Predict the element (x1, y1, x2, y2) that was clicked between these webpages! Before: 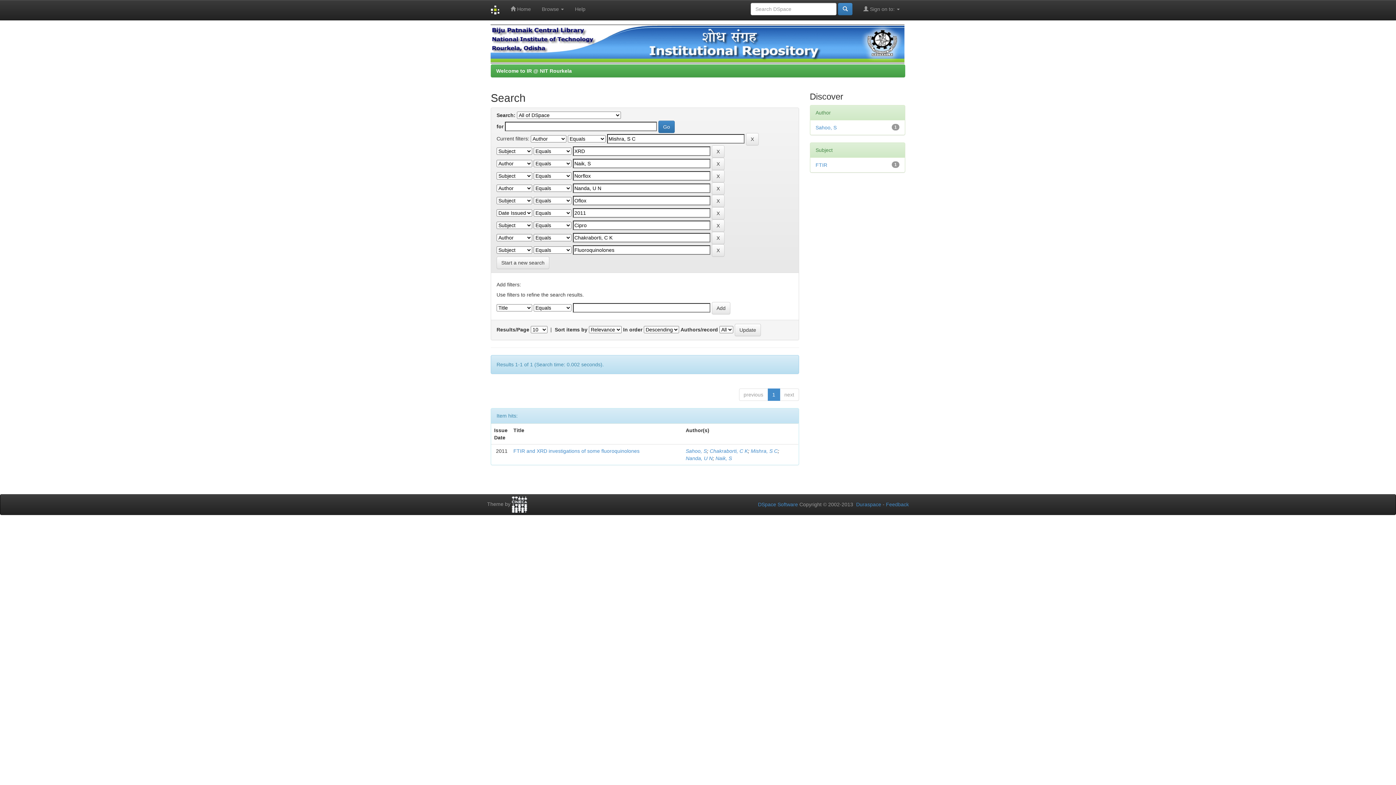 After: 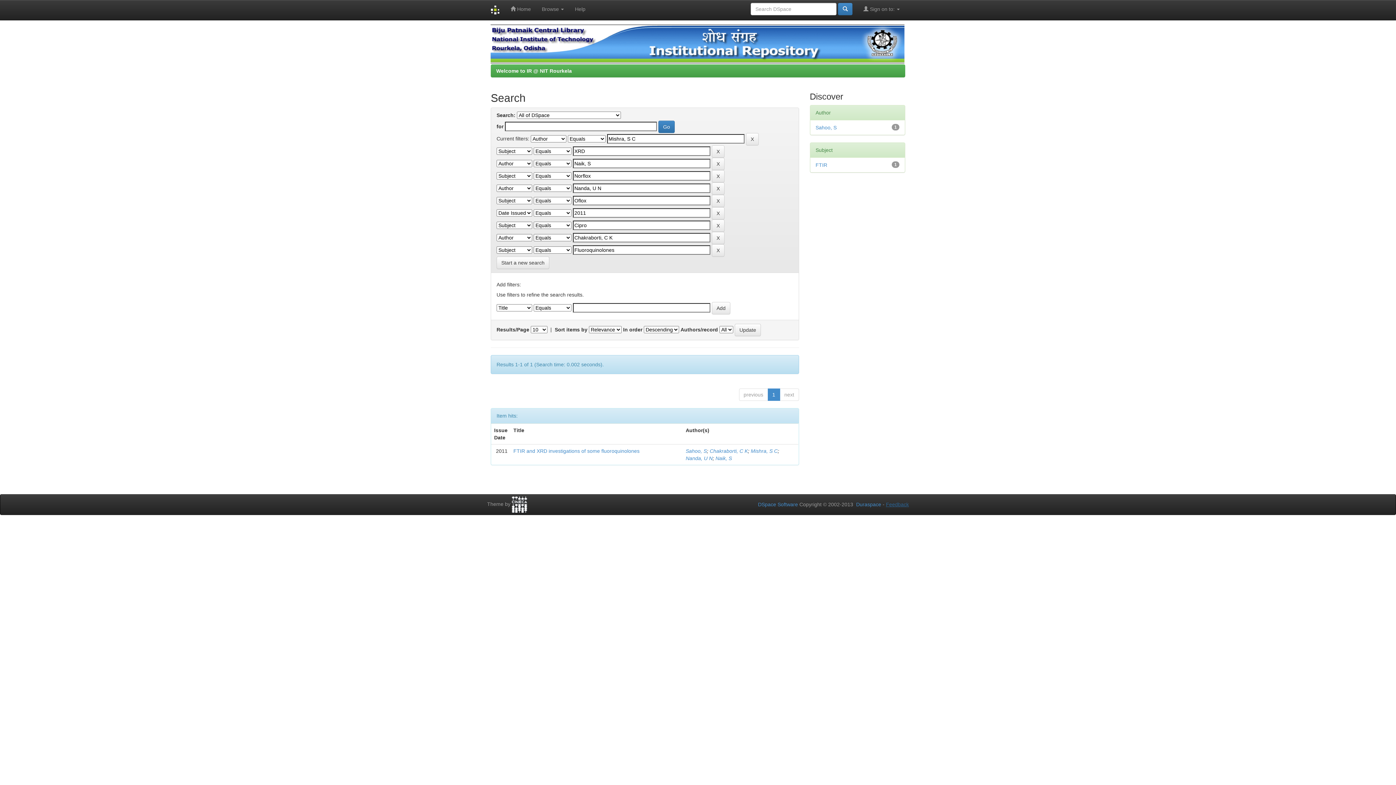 Action: bbox: (886, 501, 909, 507) label: Feedback